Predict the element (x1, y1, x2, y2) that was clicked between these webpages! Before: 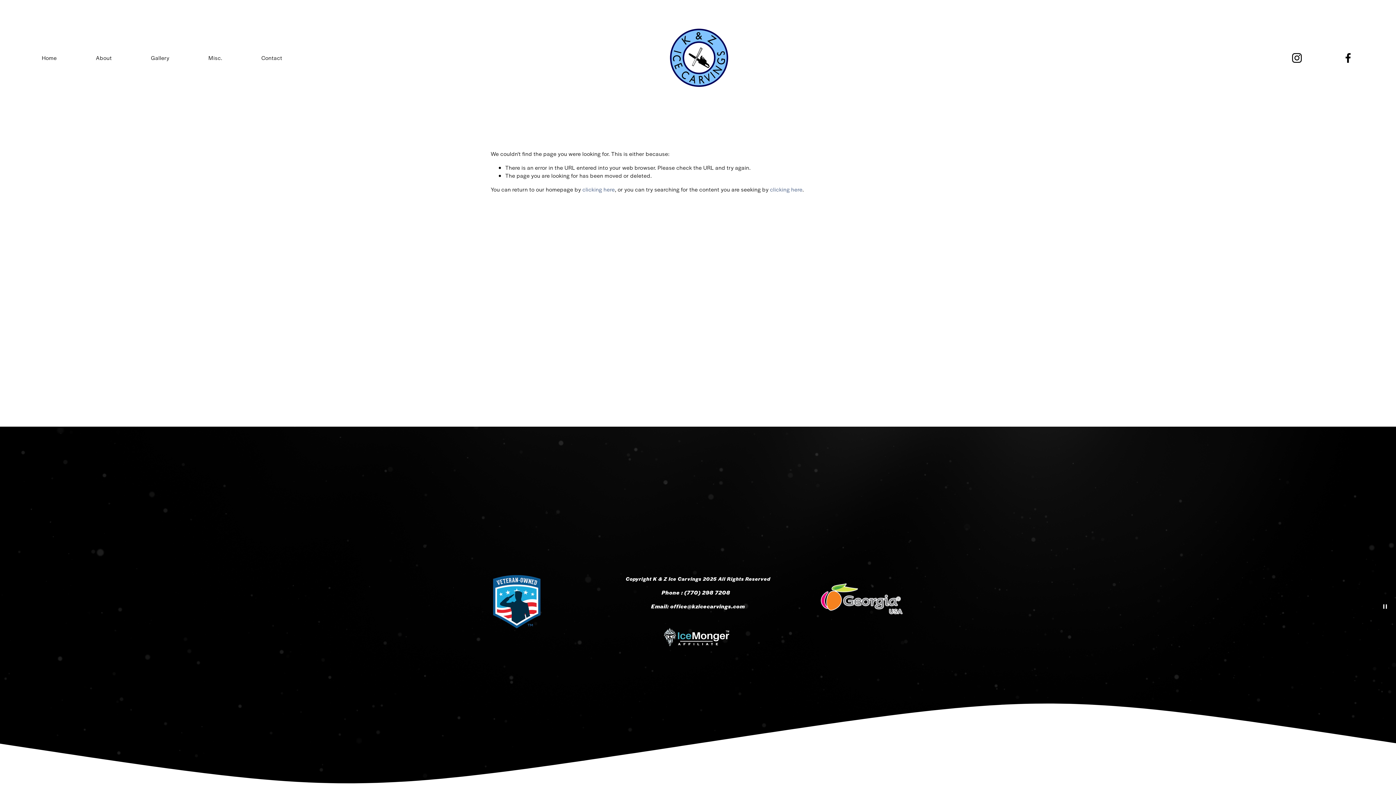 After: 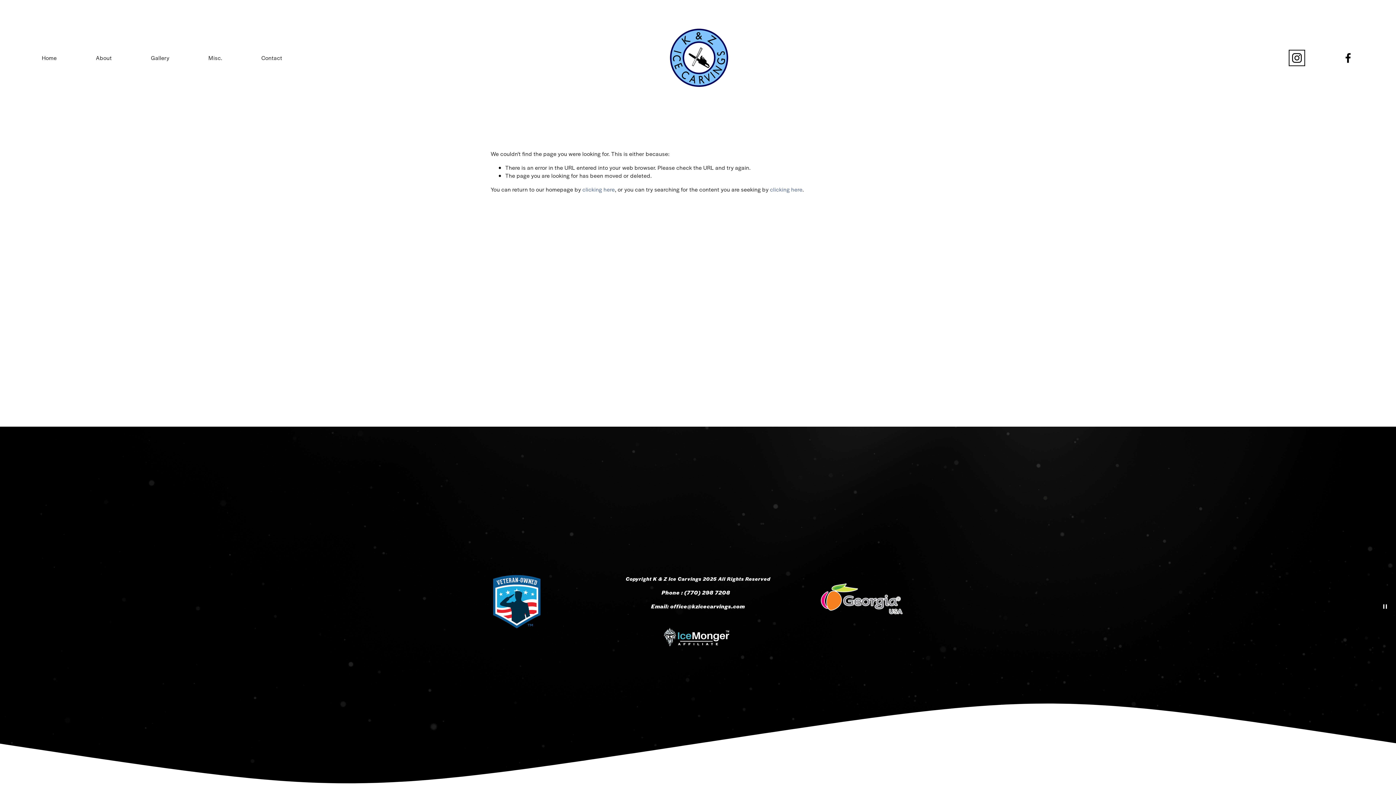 Action: label: Instagram bbox: (1291, 51, 1303, 63)